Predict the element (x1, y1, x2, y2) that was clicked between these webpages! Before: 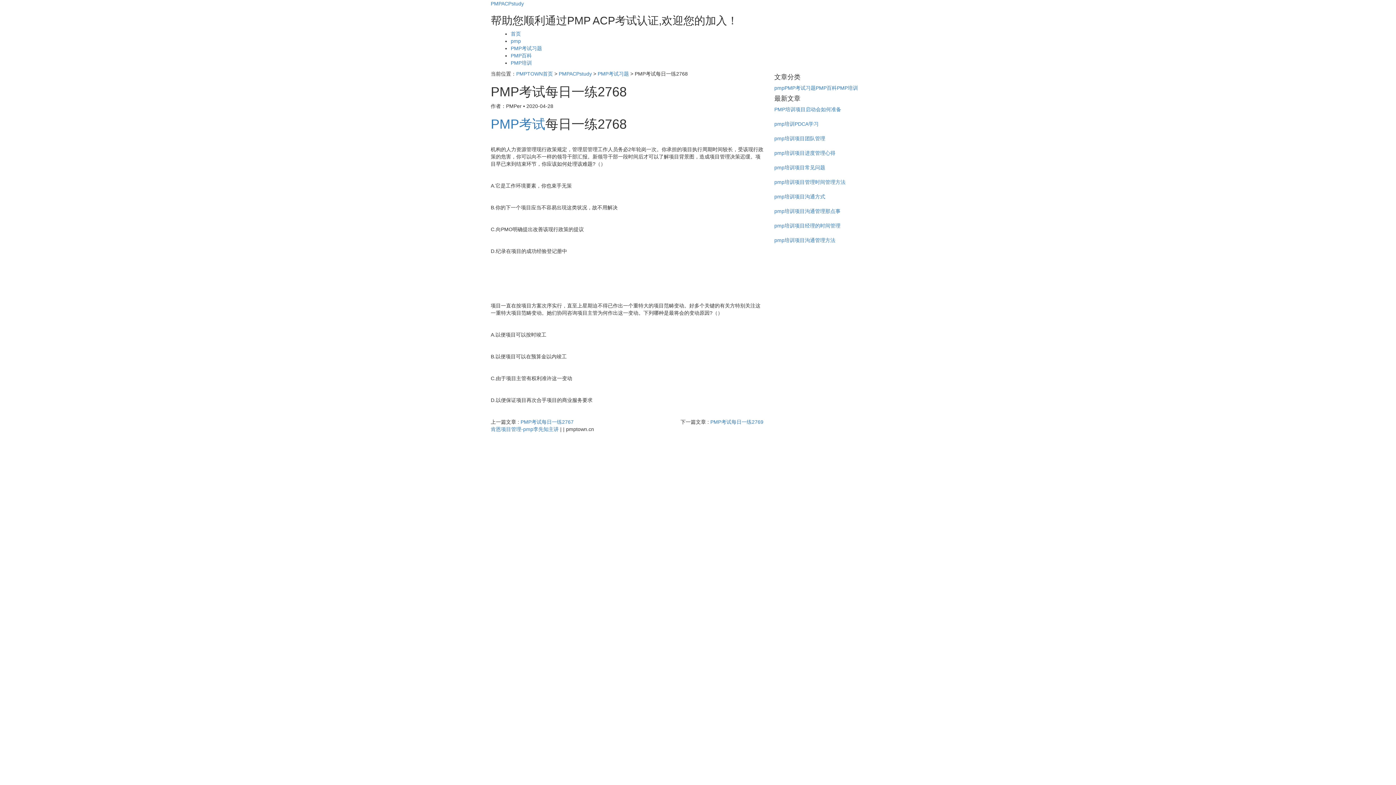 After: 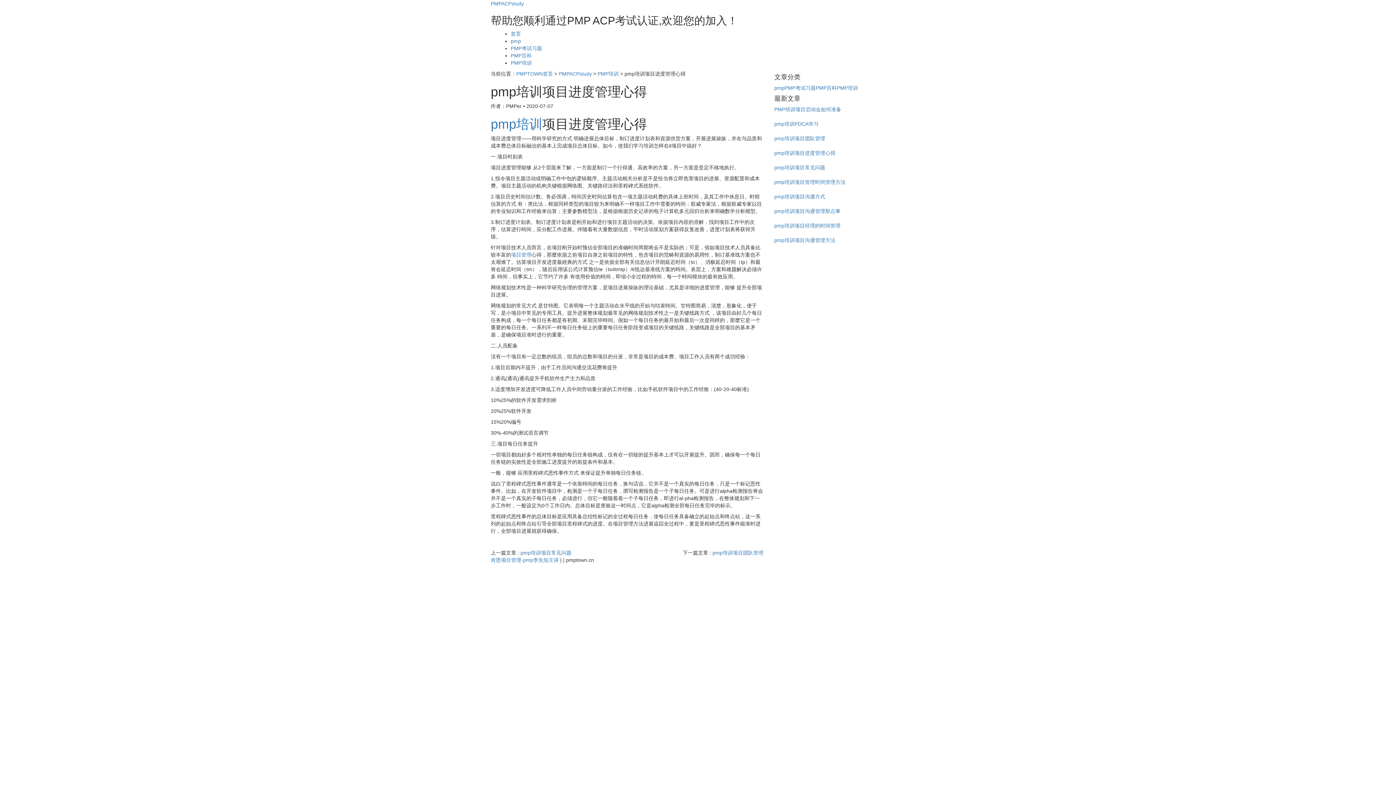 Action: bbox: (774, 150, 835, 156) label: pmp培训项目进度管理心得